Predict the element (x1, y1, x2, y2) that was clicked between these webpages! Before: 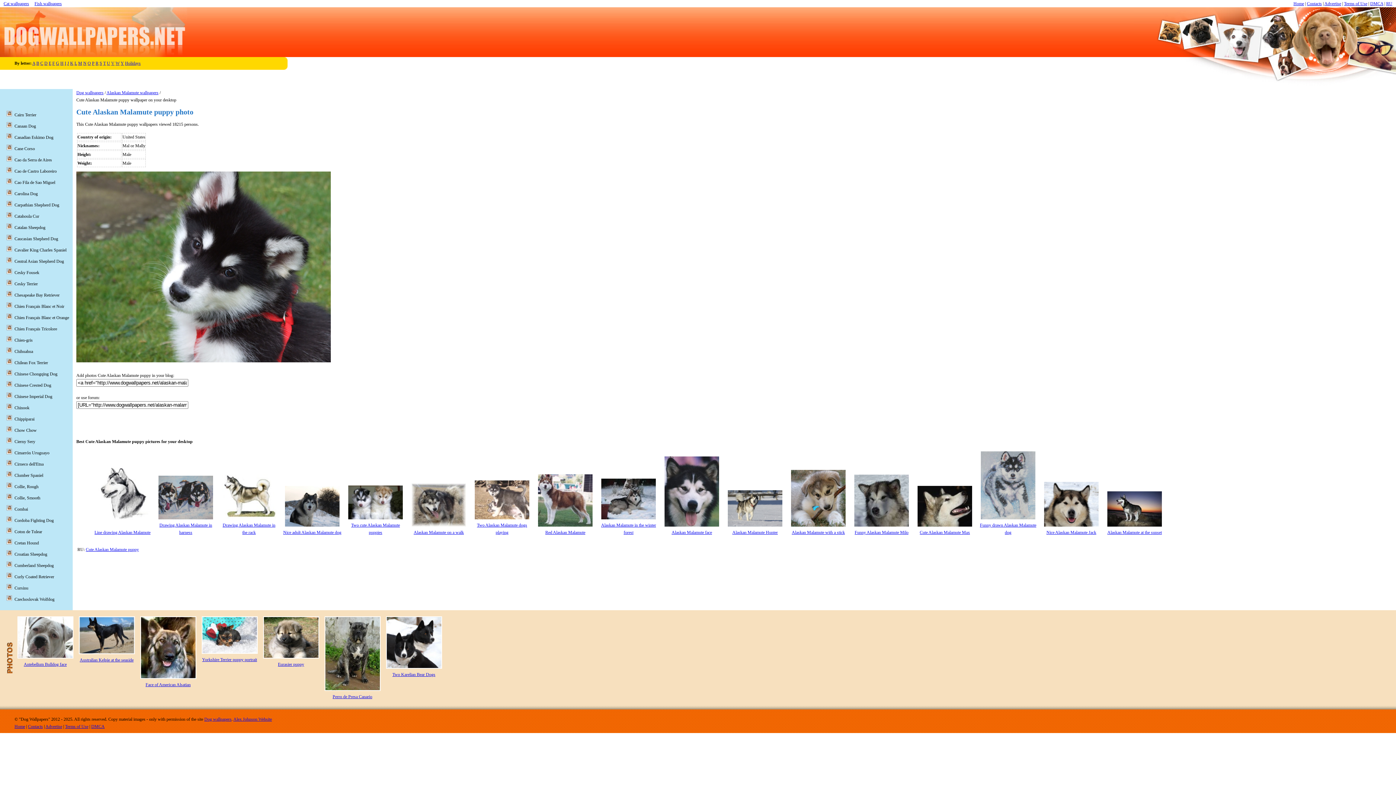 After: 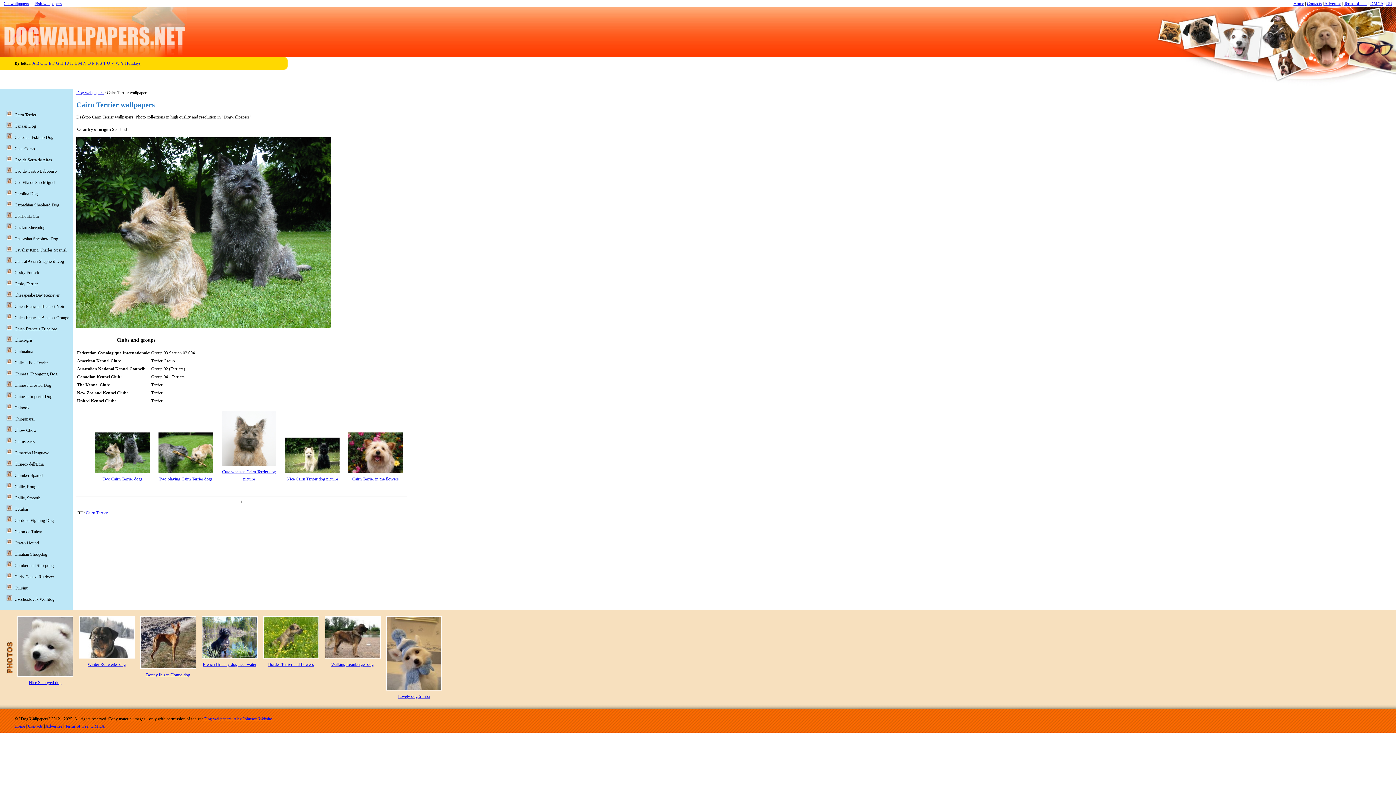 Action: bbox: (14, 112, 36, 117) label: Cairn Terrier